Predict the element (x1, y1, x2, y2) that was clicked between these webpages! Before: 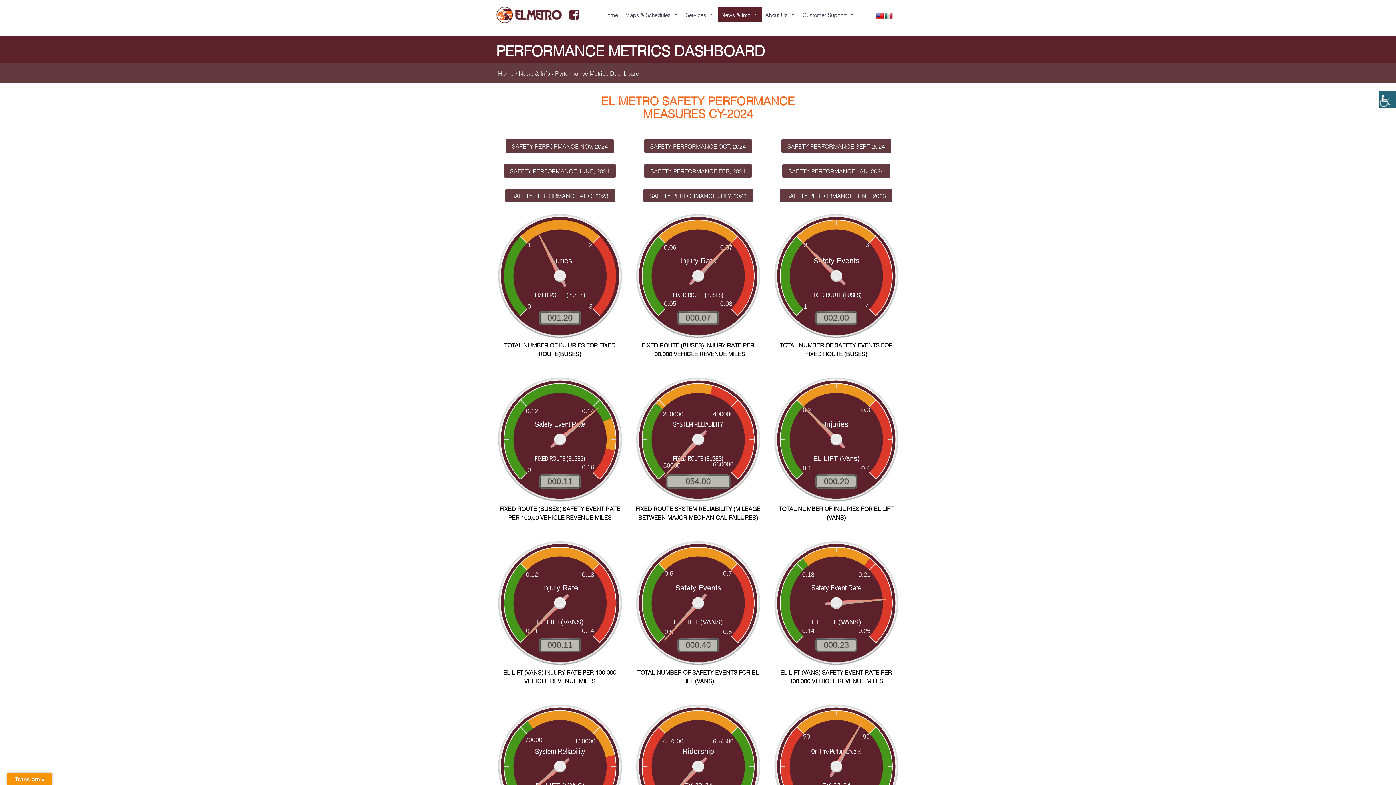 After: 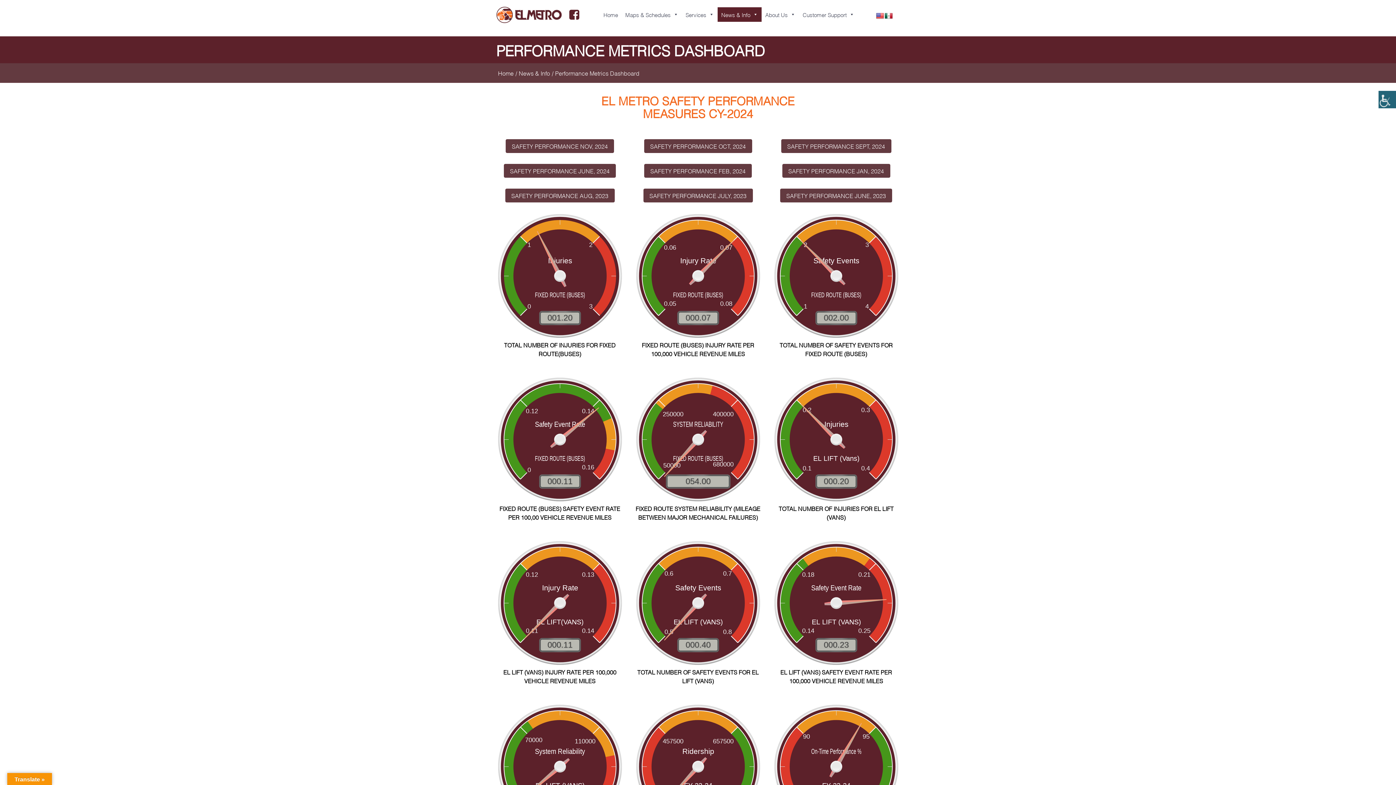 Action: label: SAFETY PERFORMANCE AUG, 2023 bbox: (505, 188, 614, 202)